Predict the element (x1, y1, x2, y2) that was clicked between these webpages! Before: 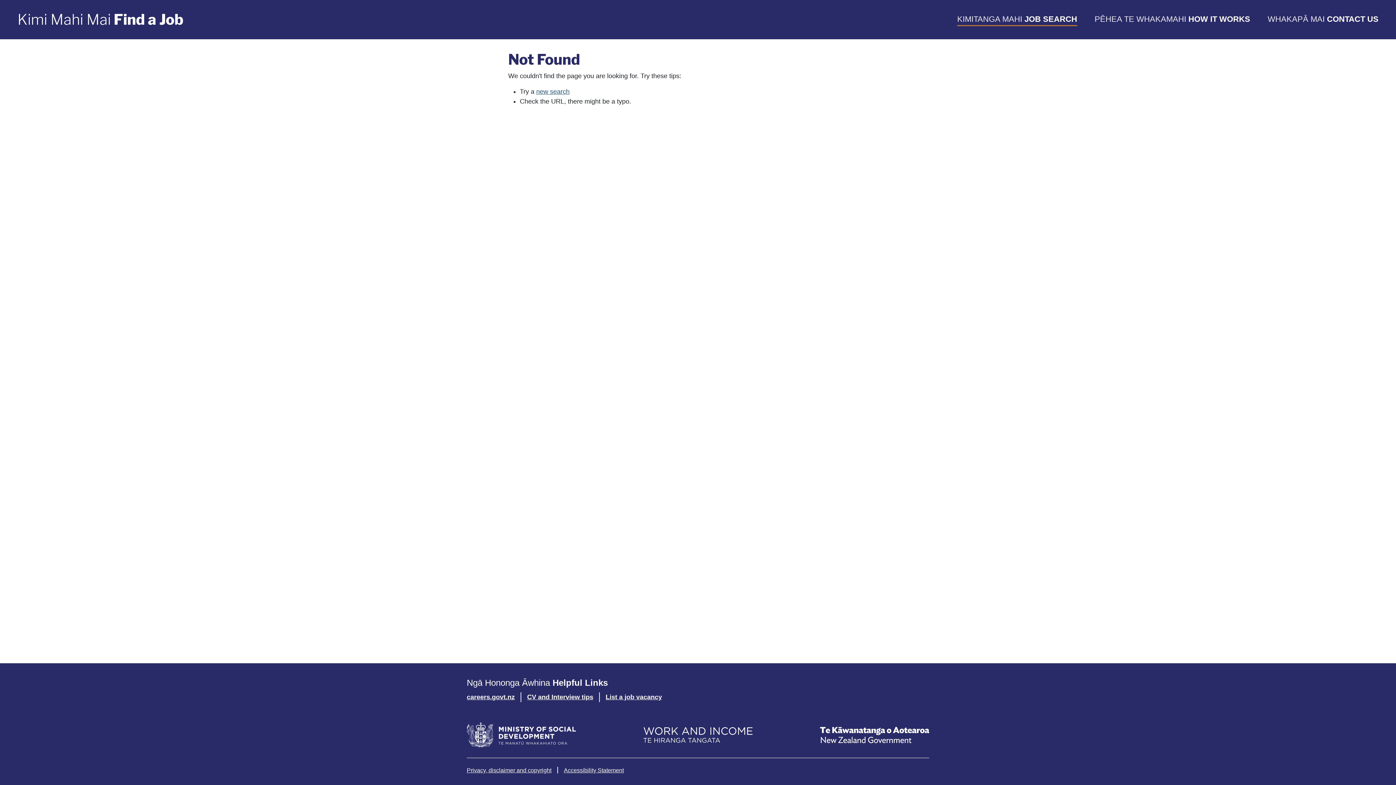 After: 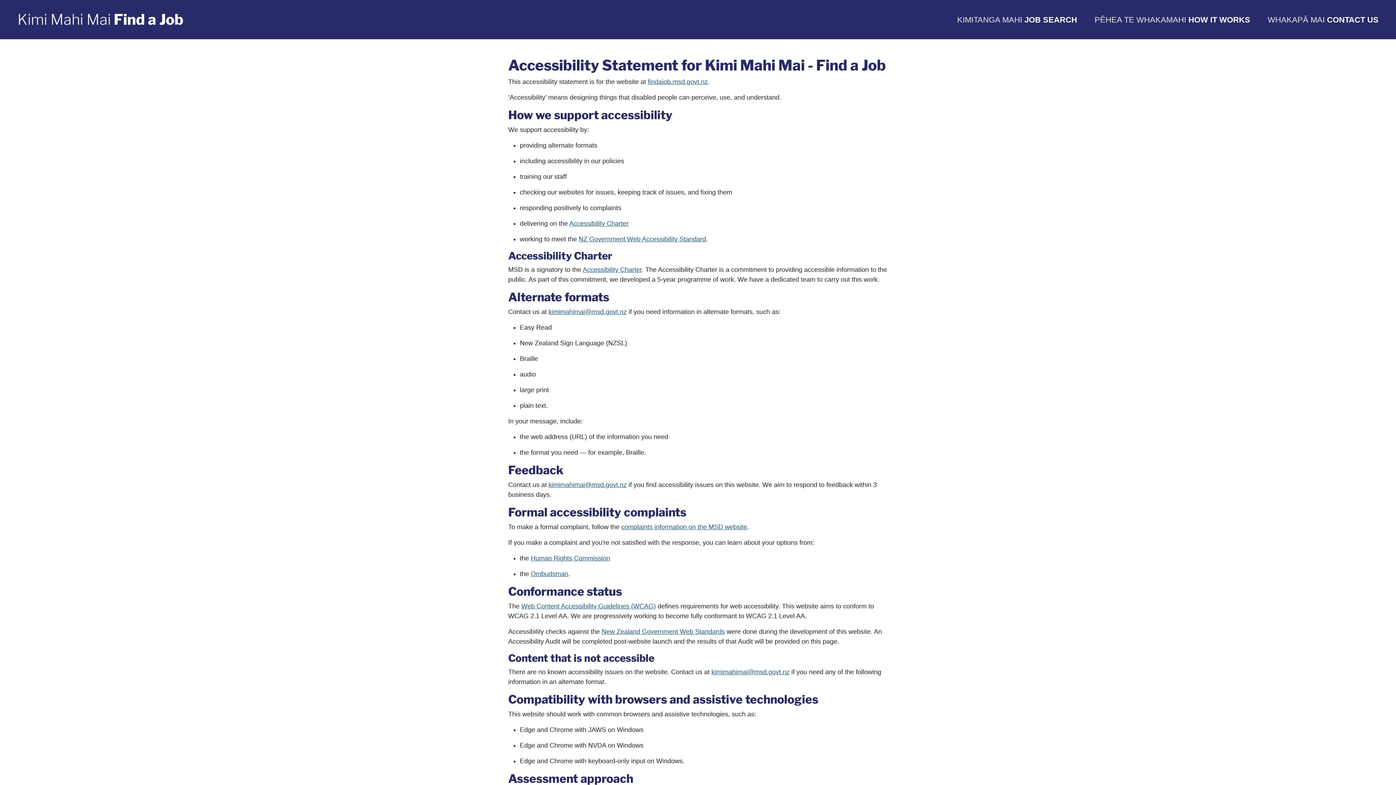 Action: bbox: (562, 766, 625, 775) label: Accessibility Statement